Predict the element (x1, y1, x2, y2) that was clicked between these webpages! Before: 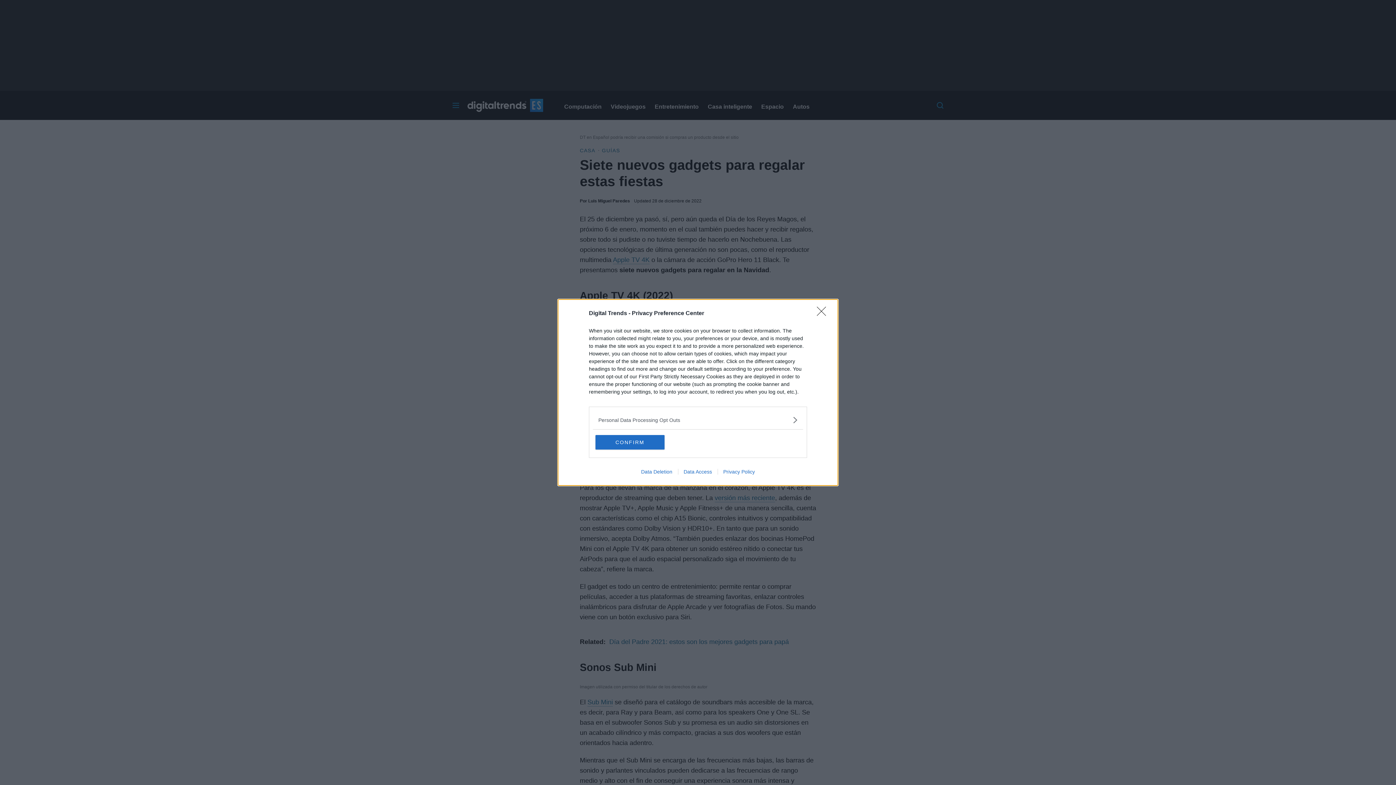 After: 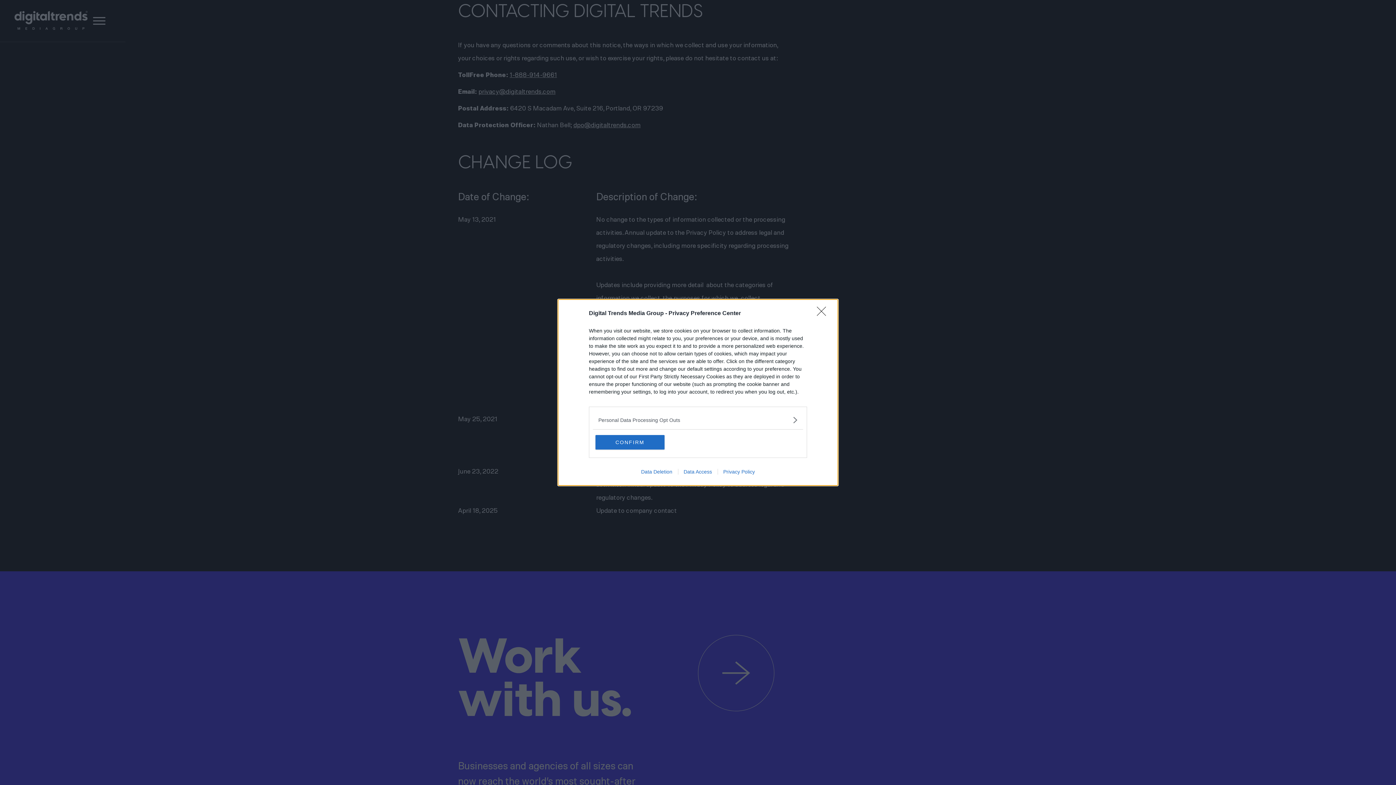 Action: label: Data Access bbox: (678, 469, 717, 474)